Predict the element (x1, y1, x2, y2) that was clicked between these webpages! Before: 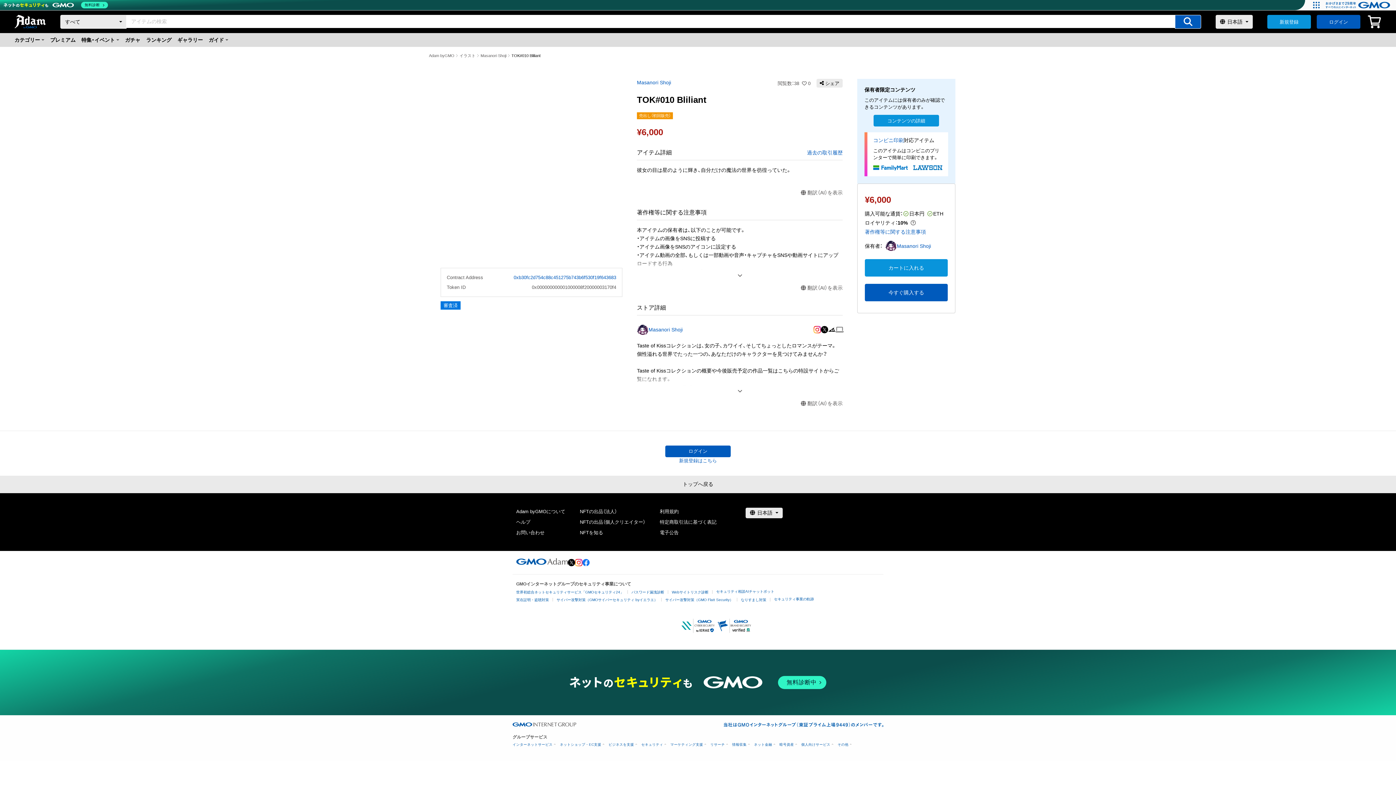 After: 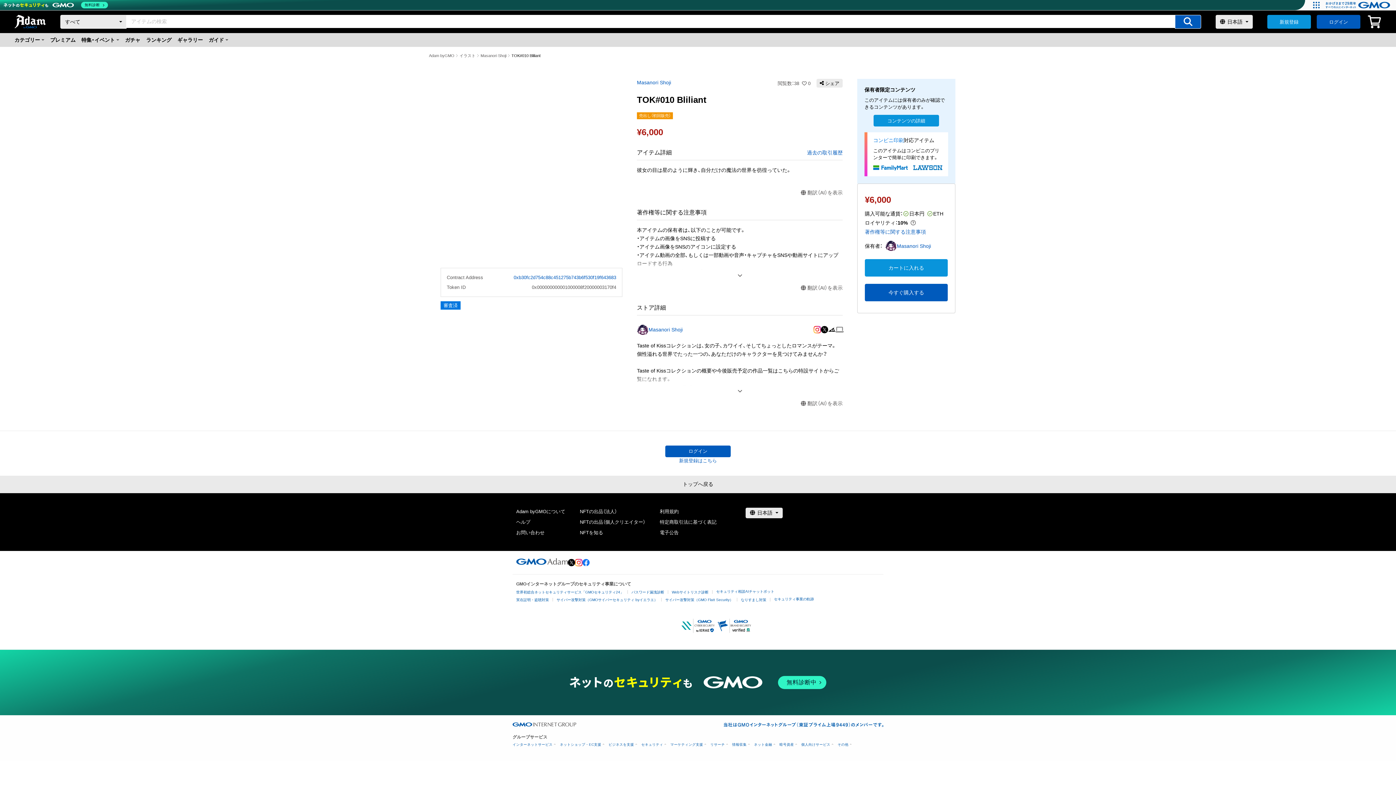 Action: bbox: (873, 137, 904, 143) label: コンビニ印刷